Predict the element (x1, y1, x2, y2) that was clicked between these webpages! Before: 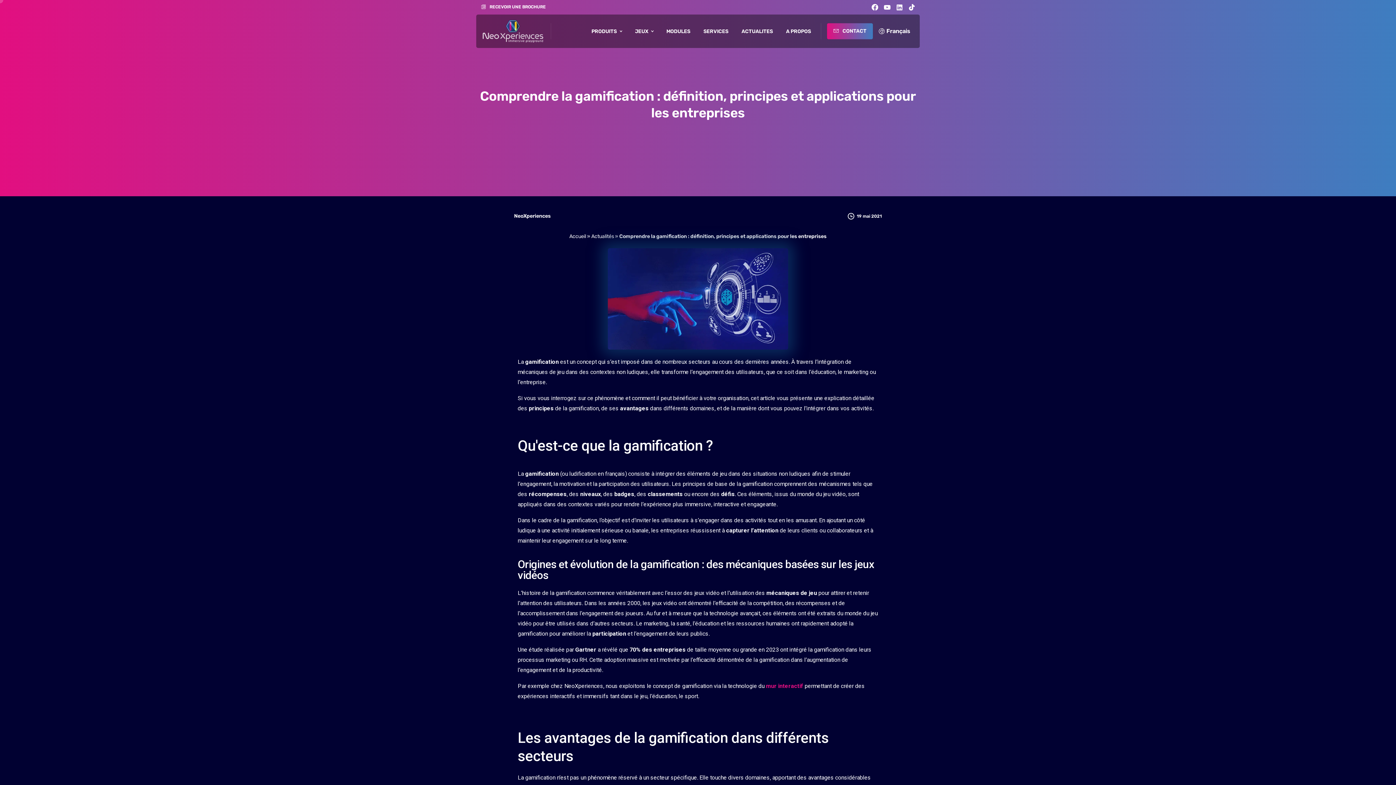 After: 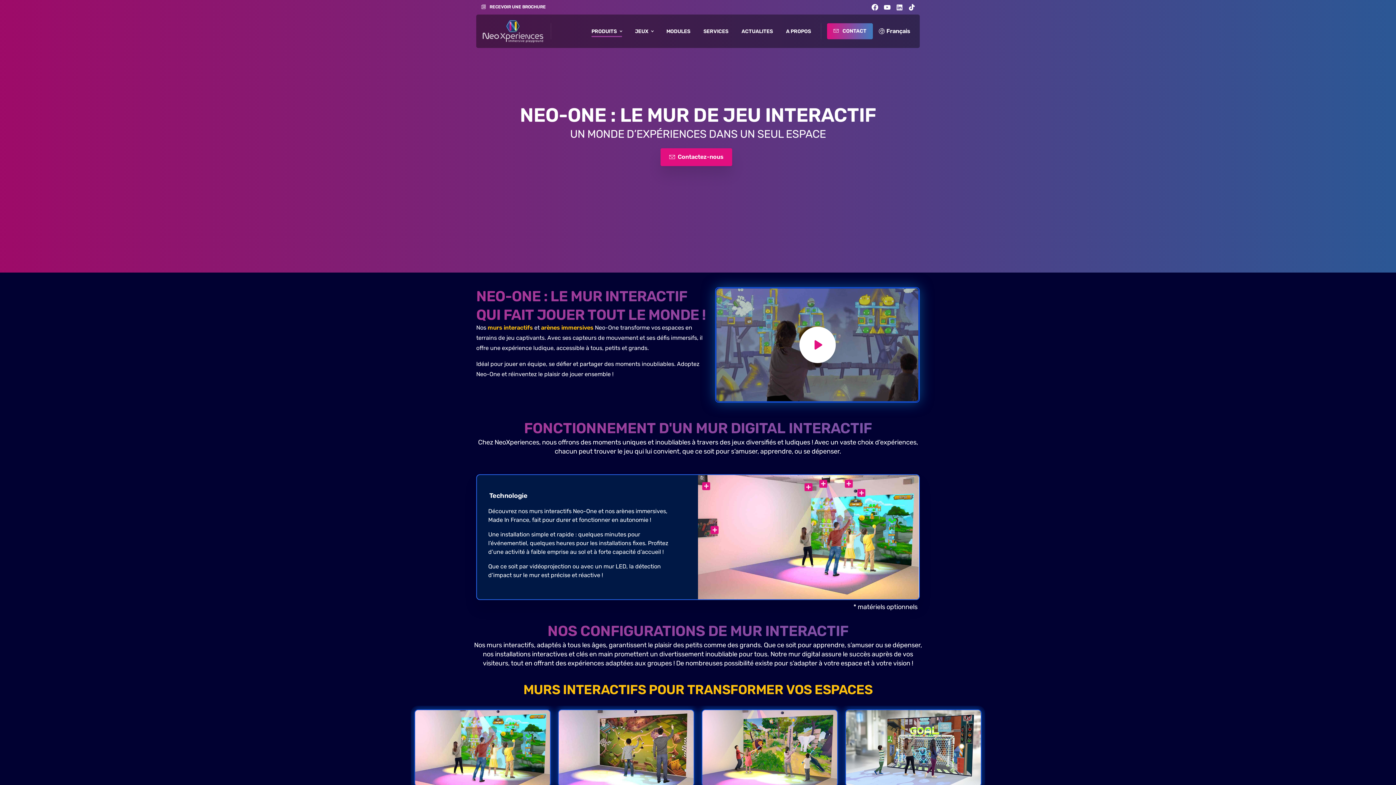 Action: label: PRODUITS bbox: (588, 23, 624, 39)